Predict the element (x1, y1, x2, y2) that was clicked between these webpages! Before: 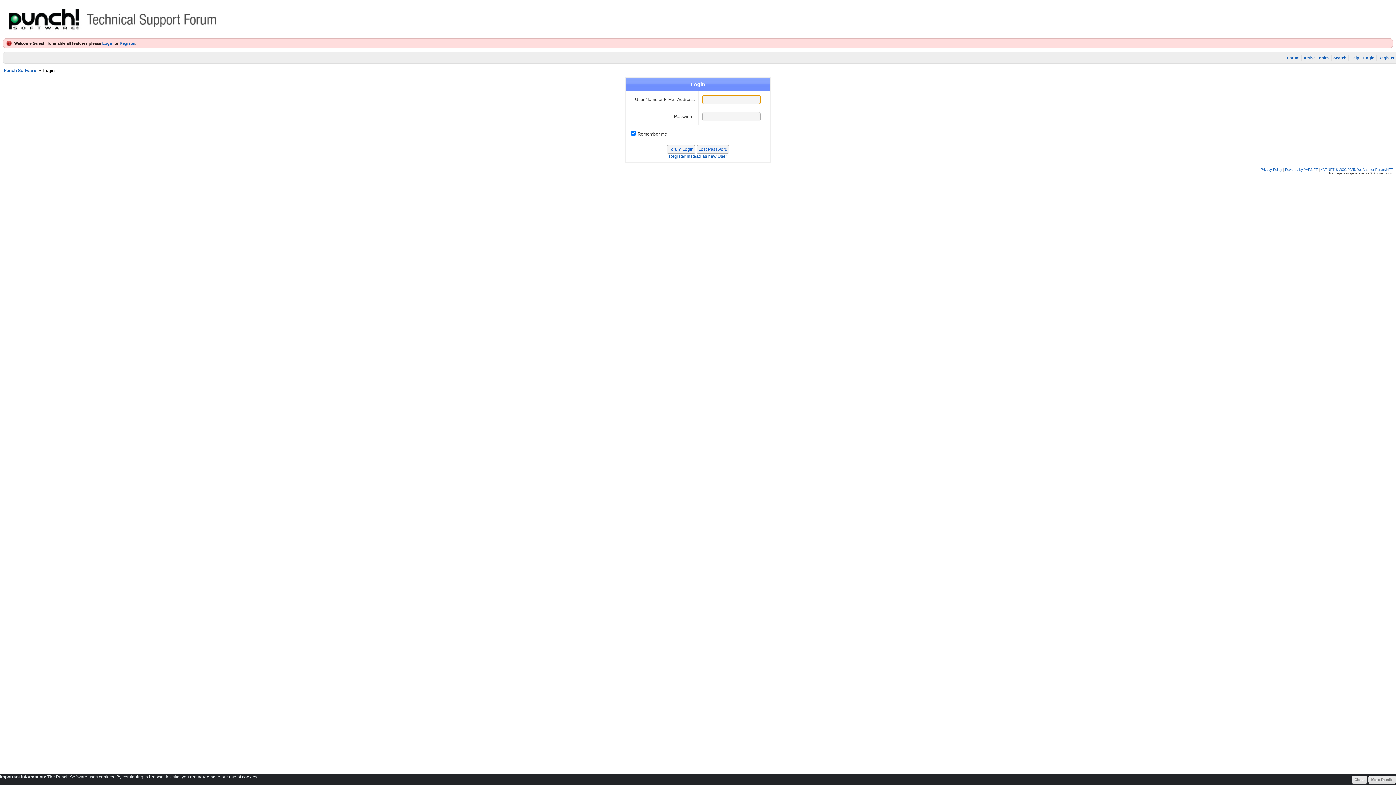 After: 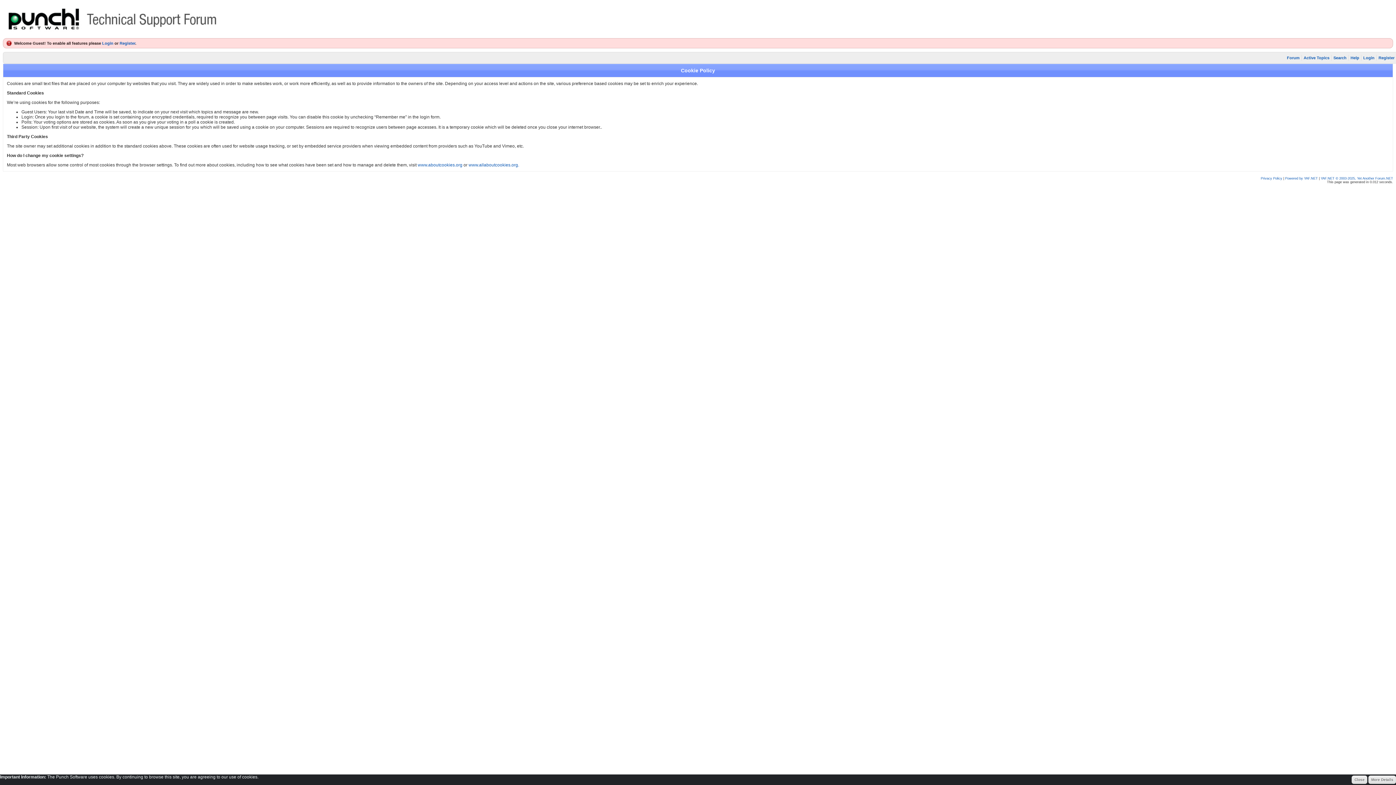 Action: label: More Details bbox: (1368, 776, 1396, 784)